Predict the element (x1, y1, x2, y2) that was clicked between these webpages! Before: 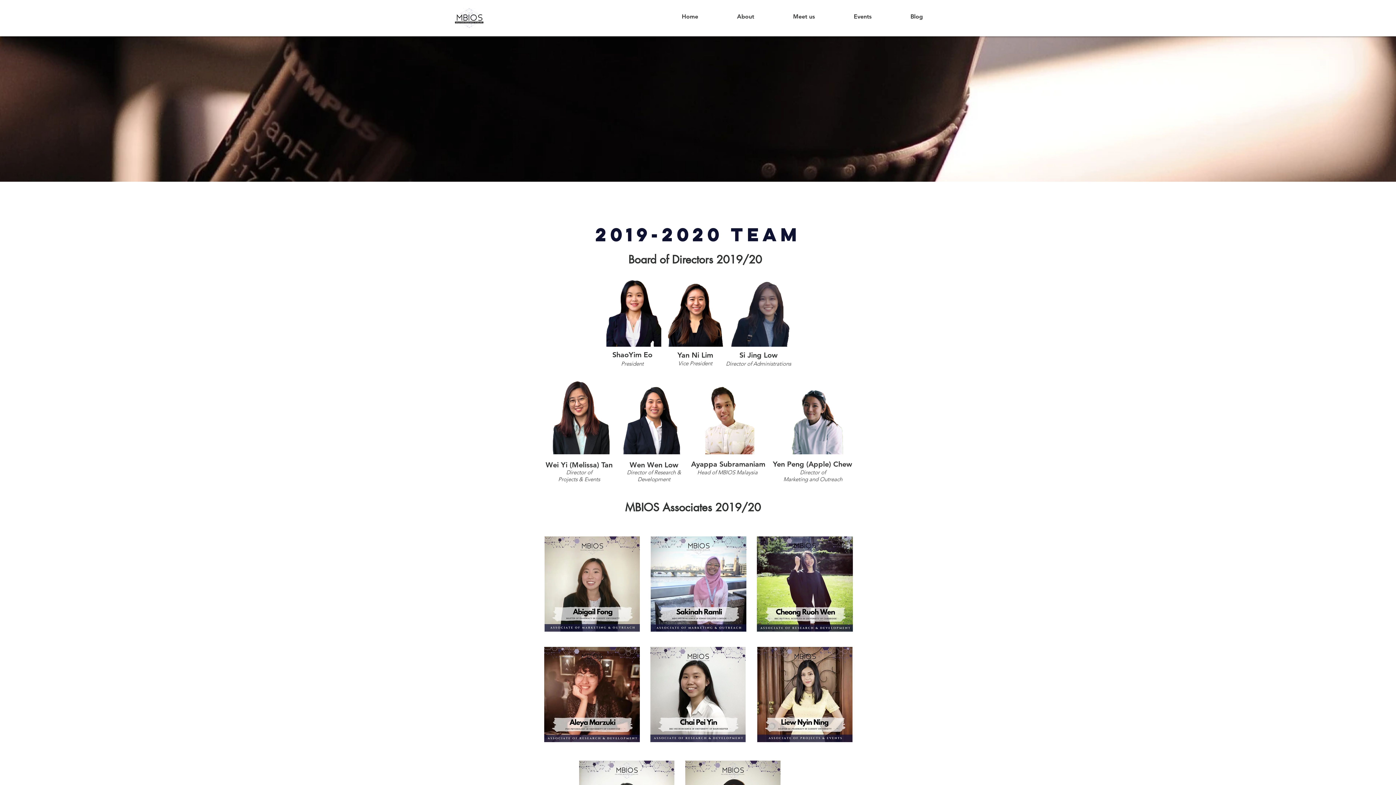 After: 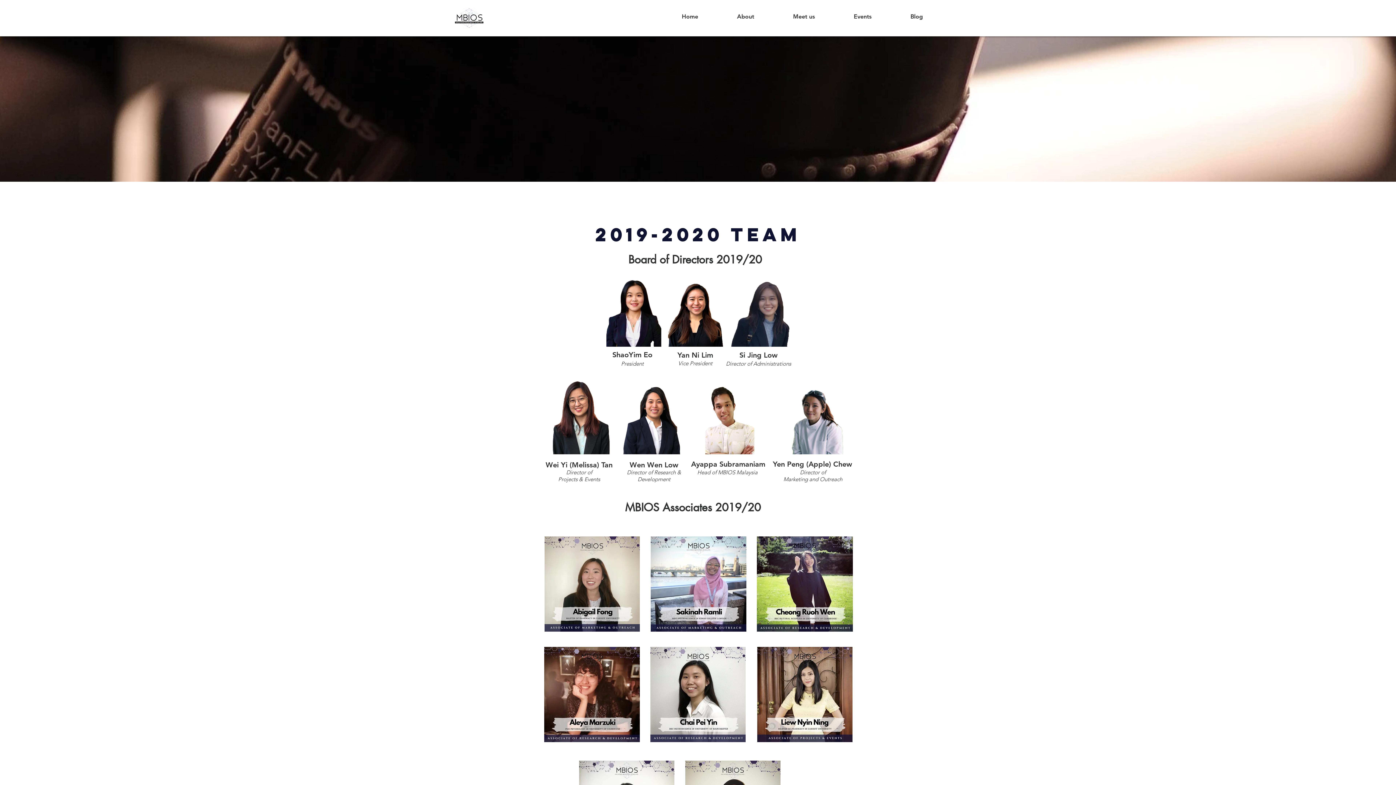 Action: bbox: (615, 374, 693, 454)